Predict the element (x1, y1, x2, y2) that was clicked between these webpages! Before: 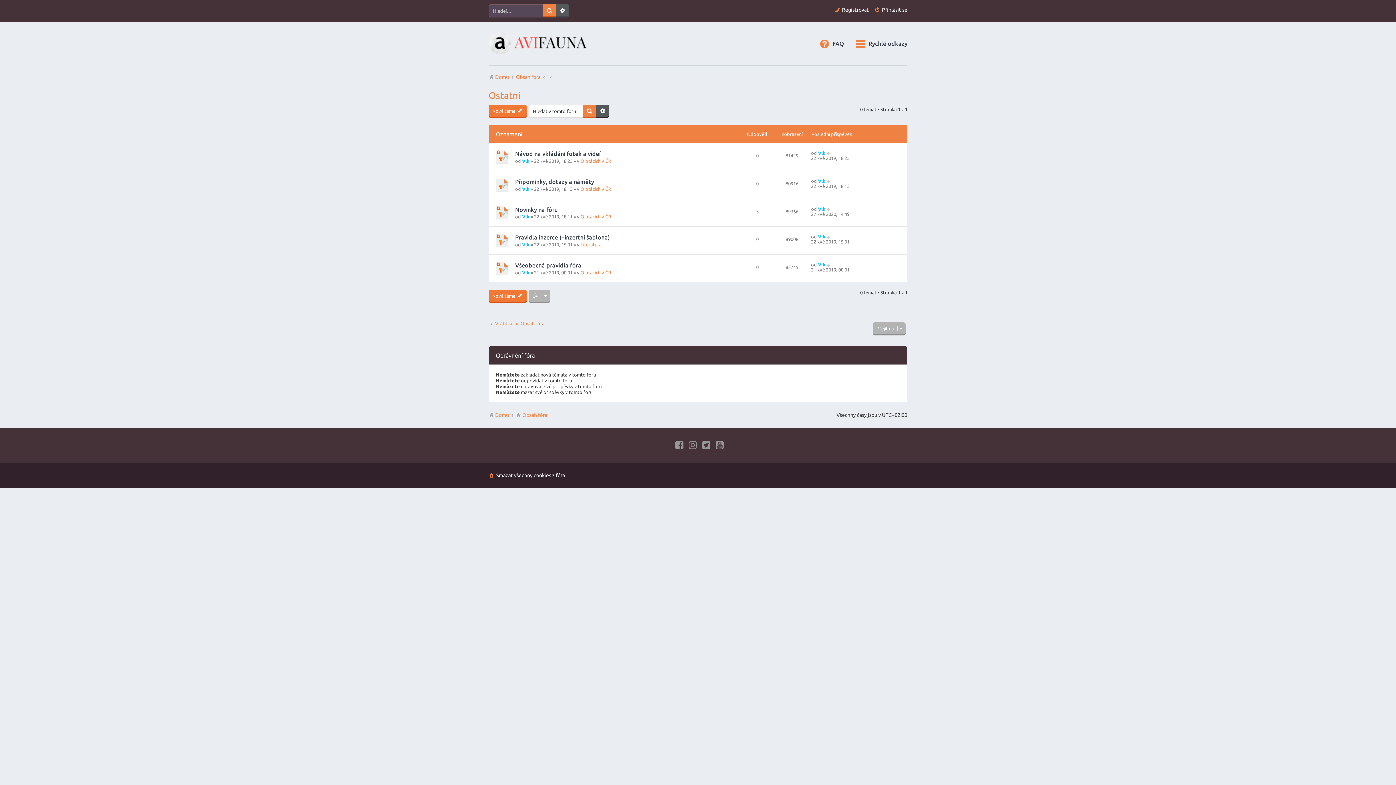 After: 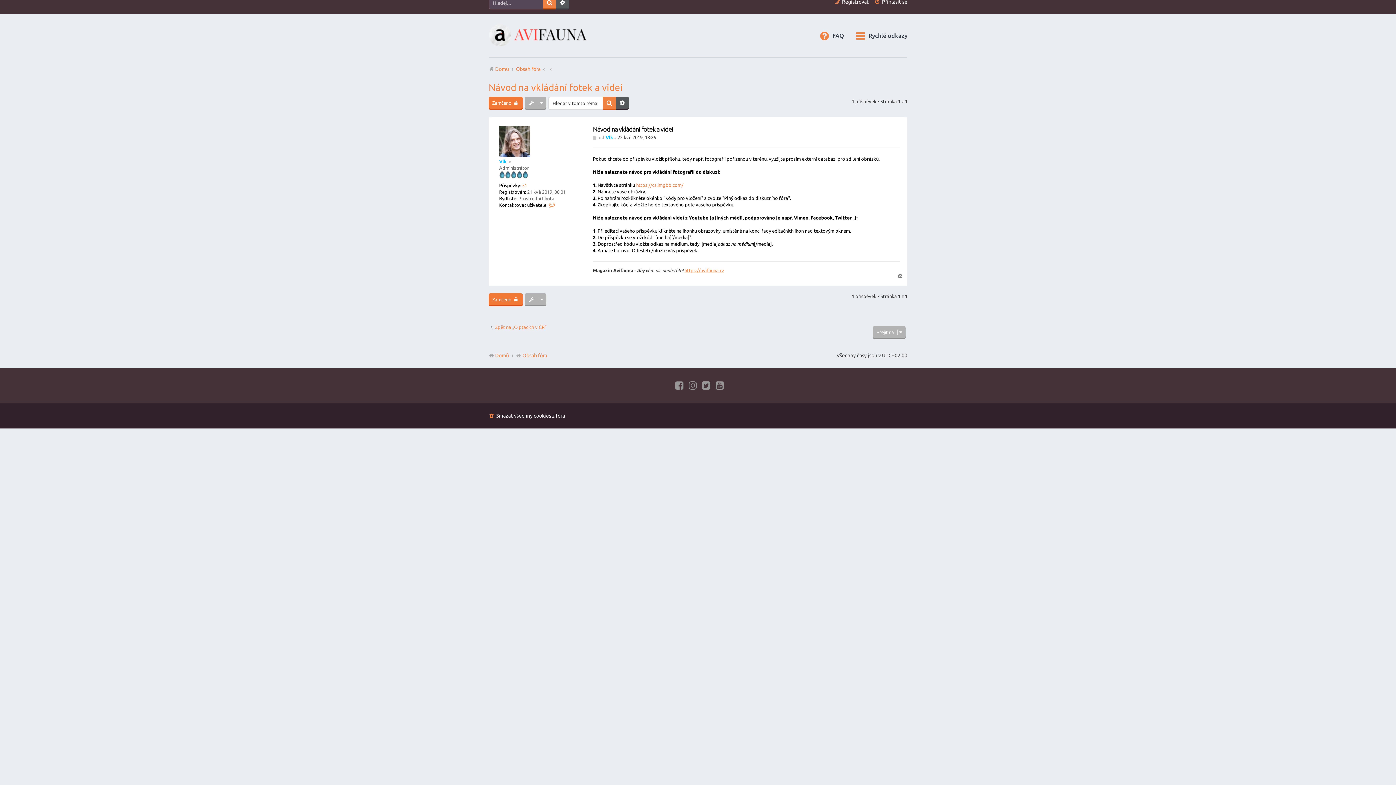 Action: bbox: (826, 150, 831, 155)